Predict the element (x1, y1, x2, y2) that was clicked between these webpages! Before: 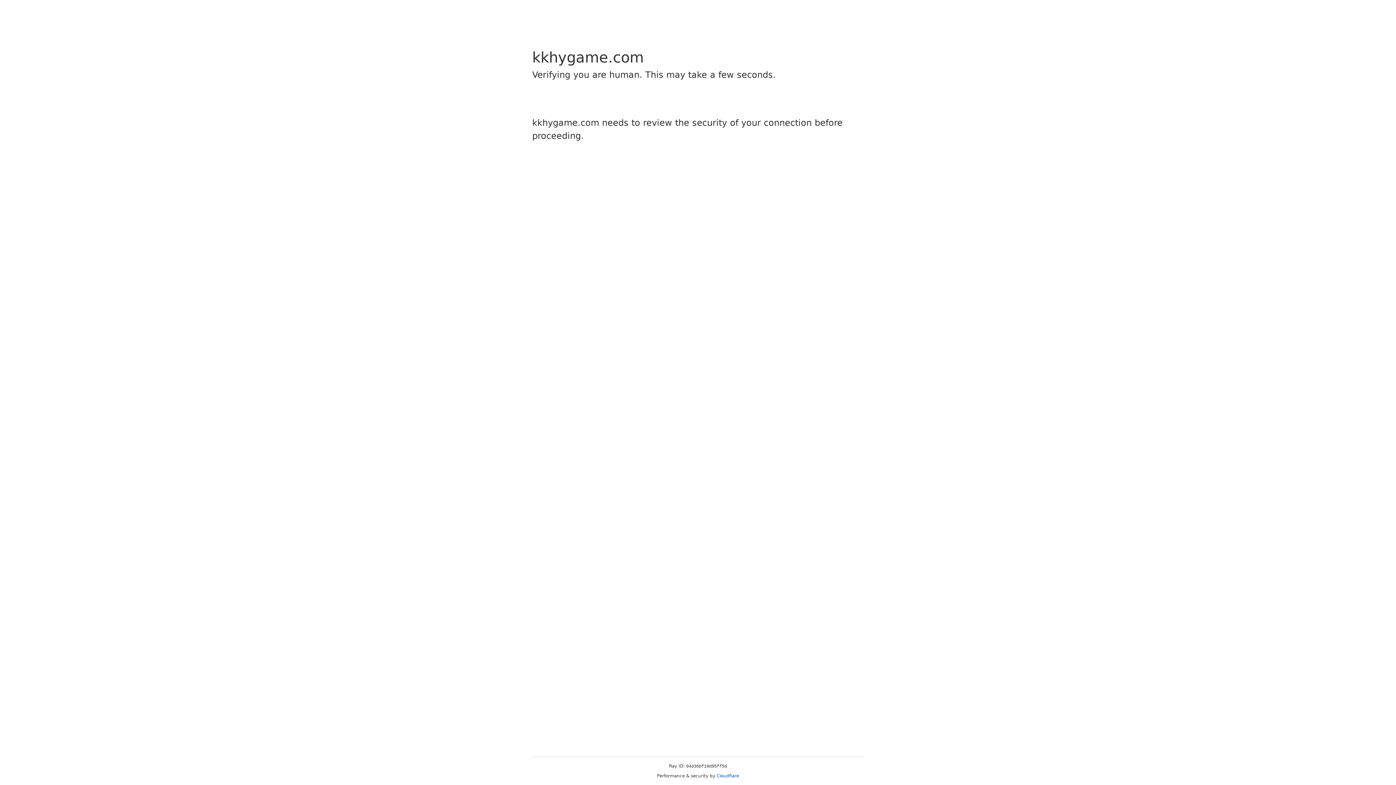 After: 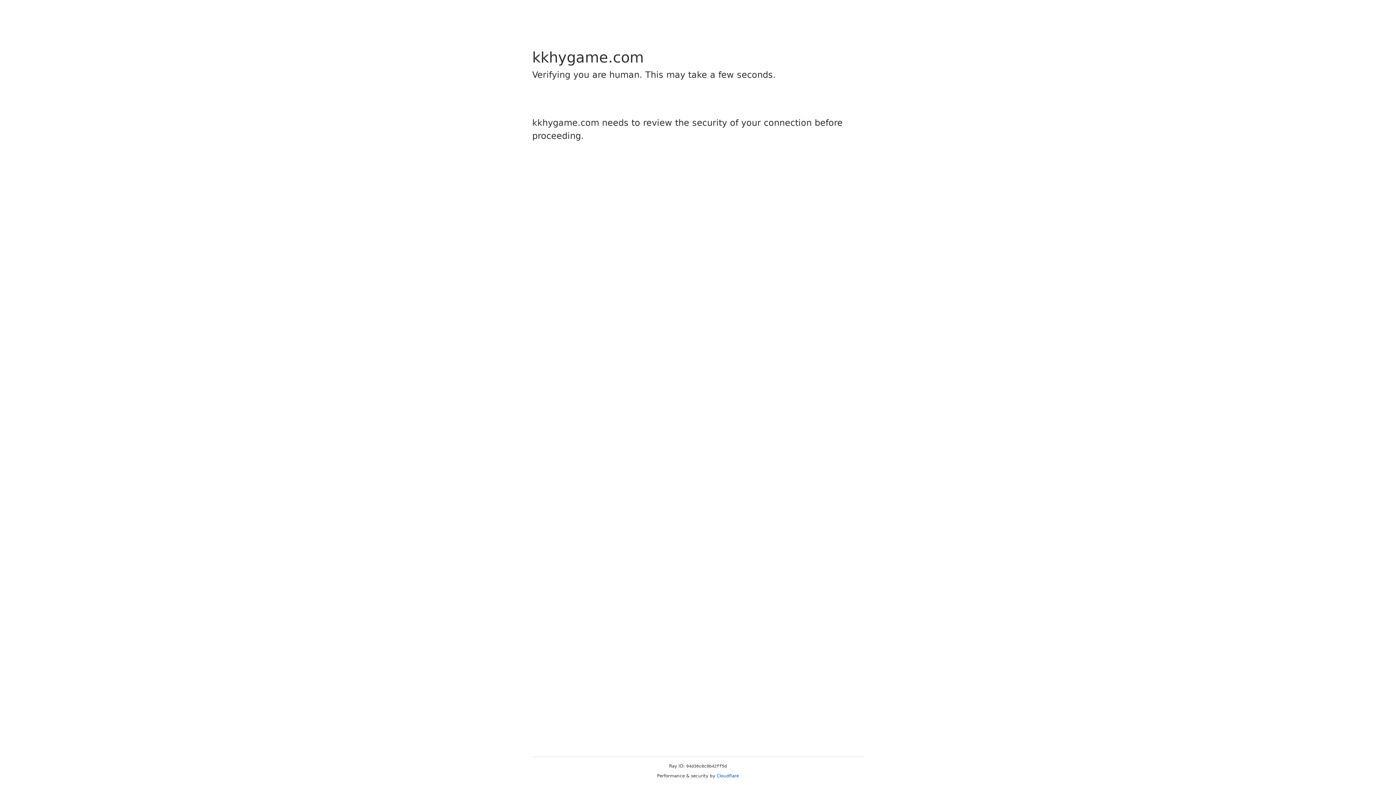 Action: label: Cloudflare bbox: (716, 773, 739, 778)